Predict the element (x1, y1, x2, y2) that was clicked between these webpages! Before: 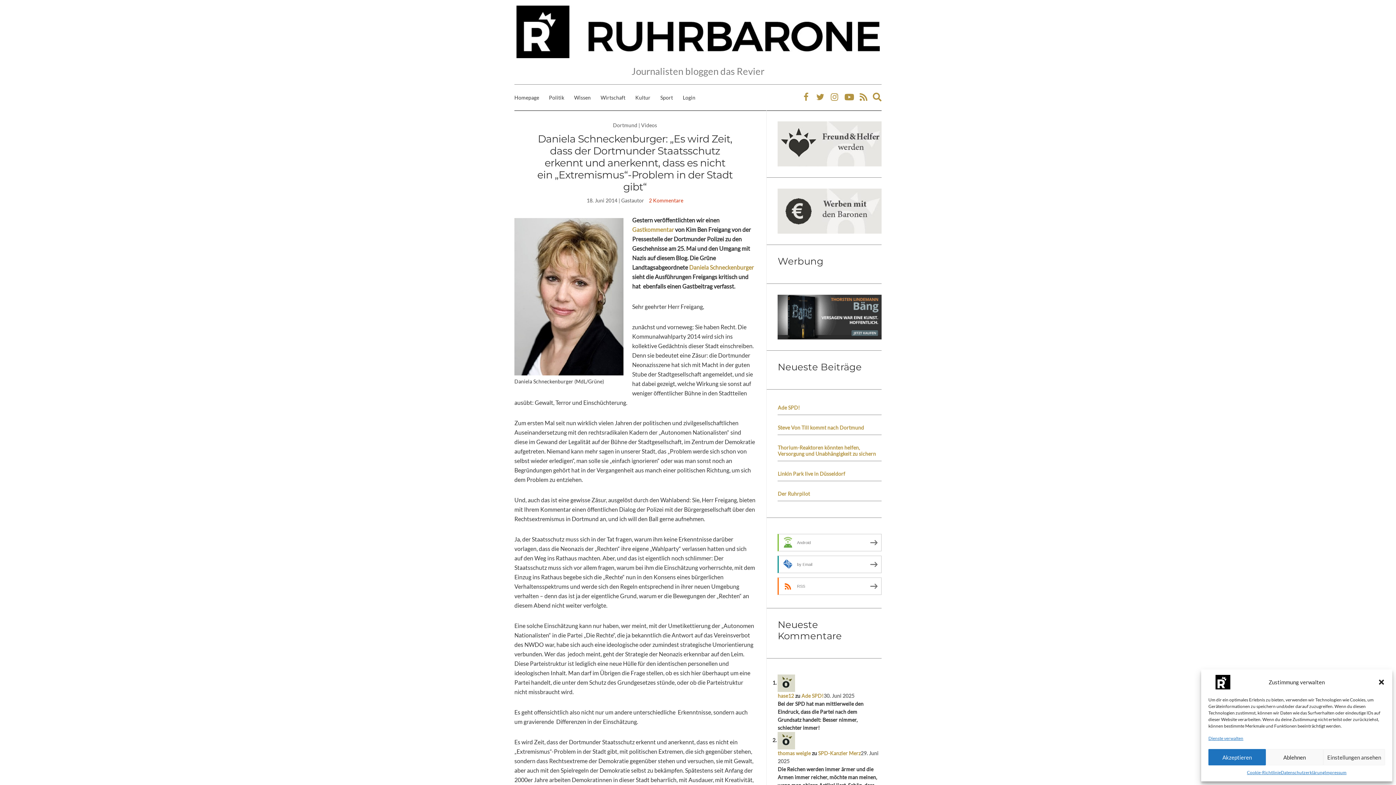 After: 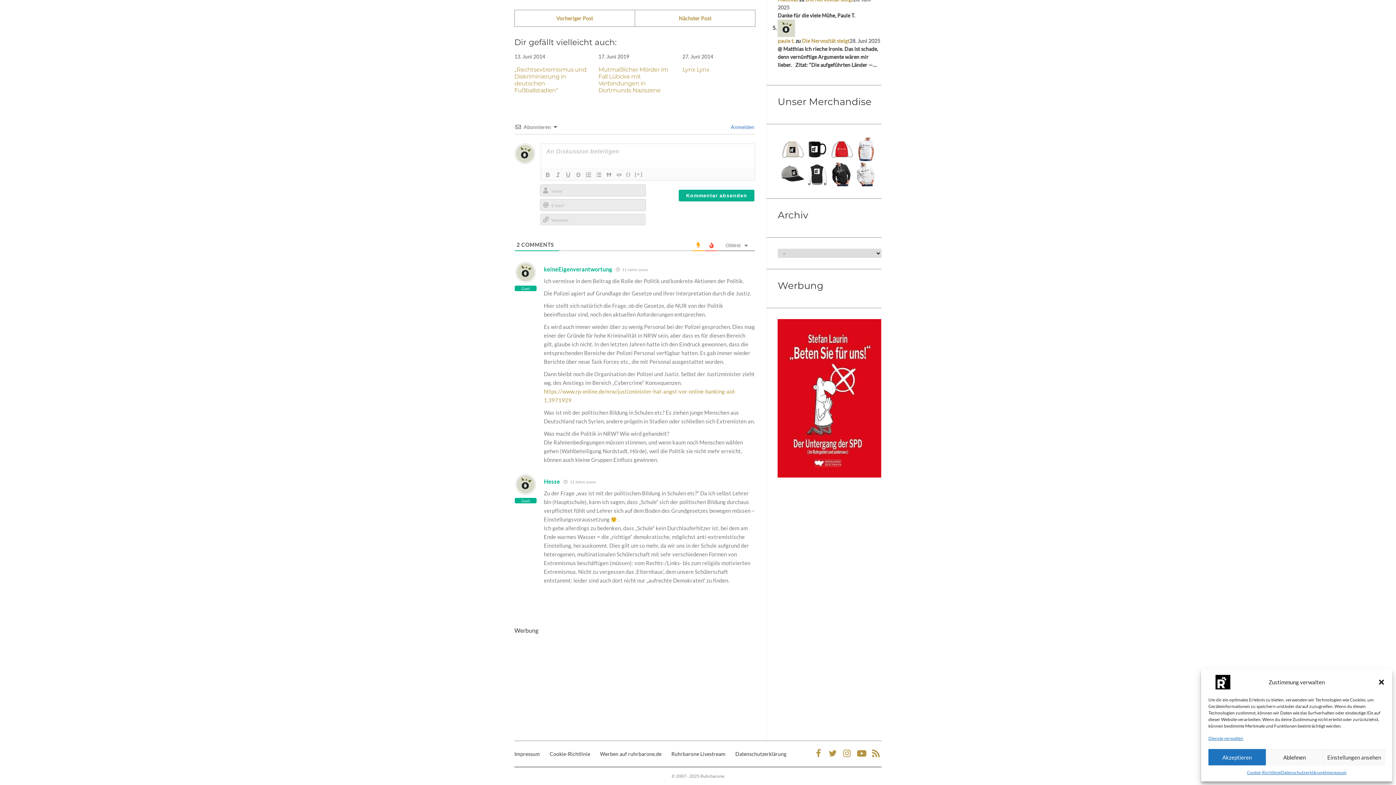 Action: label: 2 Kommentare bbox: (649, 197, 683, 203)